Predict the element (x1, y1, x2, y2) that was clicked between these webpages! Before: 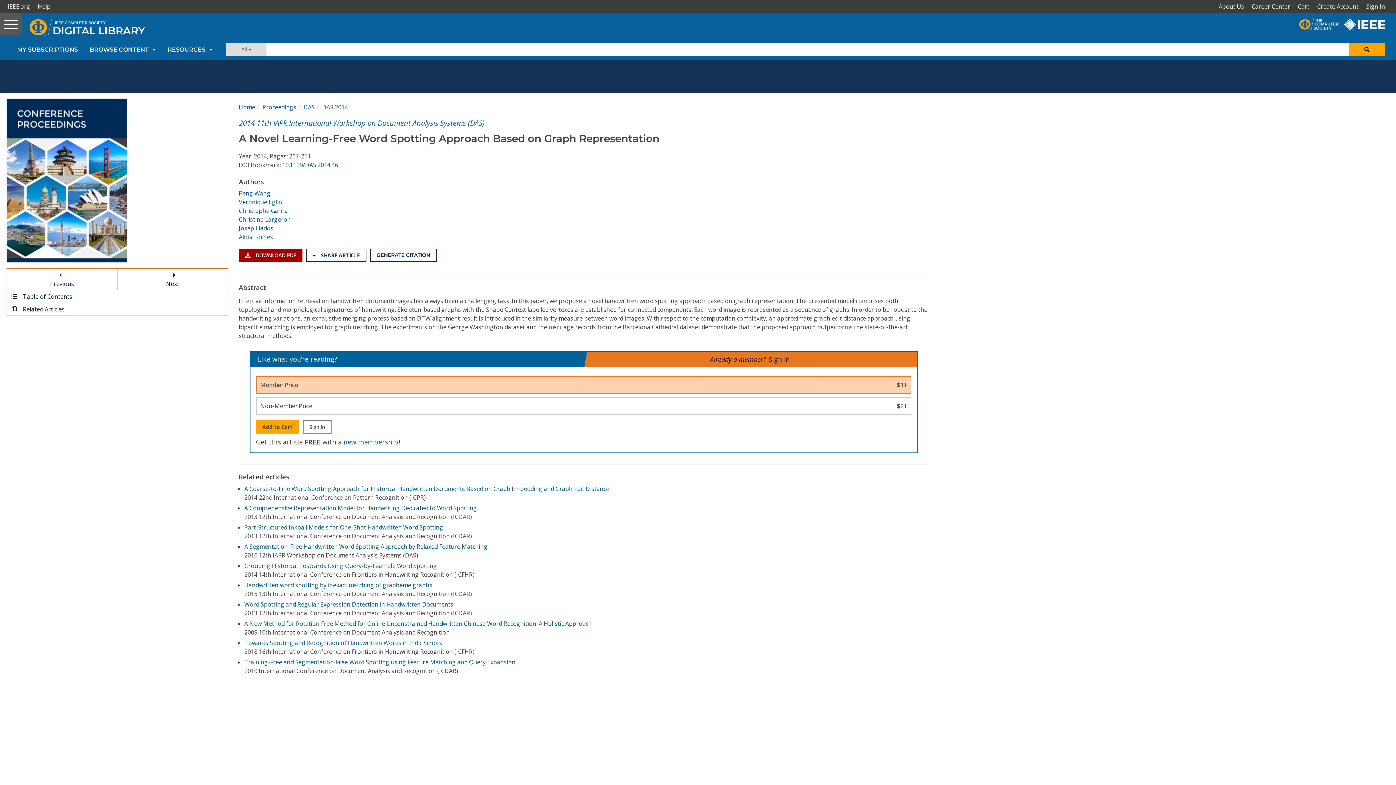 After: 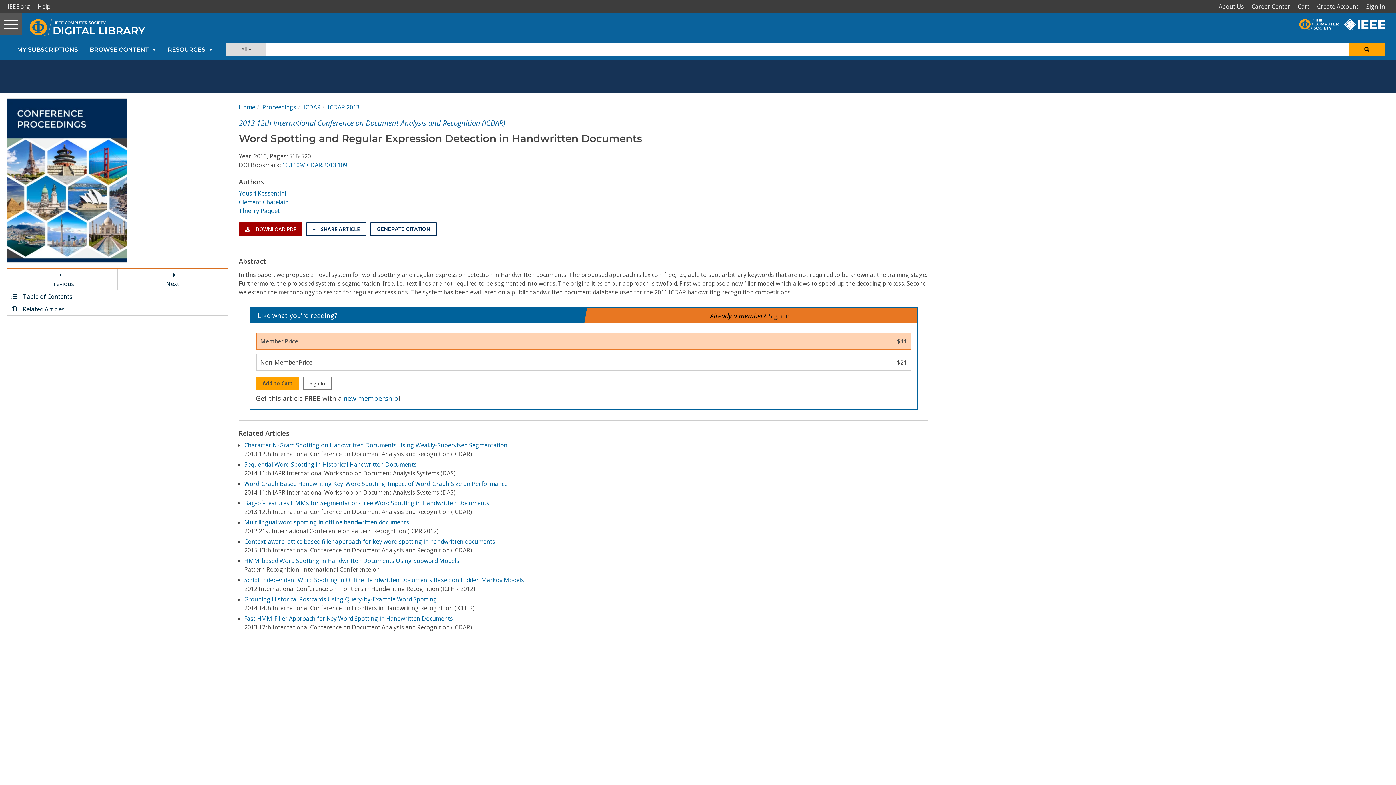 Action: bbox: (244, 600, 453, 608) label: Word Spotting and Regular Expression Detection in Handwritten Documents